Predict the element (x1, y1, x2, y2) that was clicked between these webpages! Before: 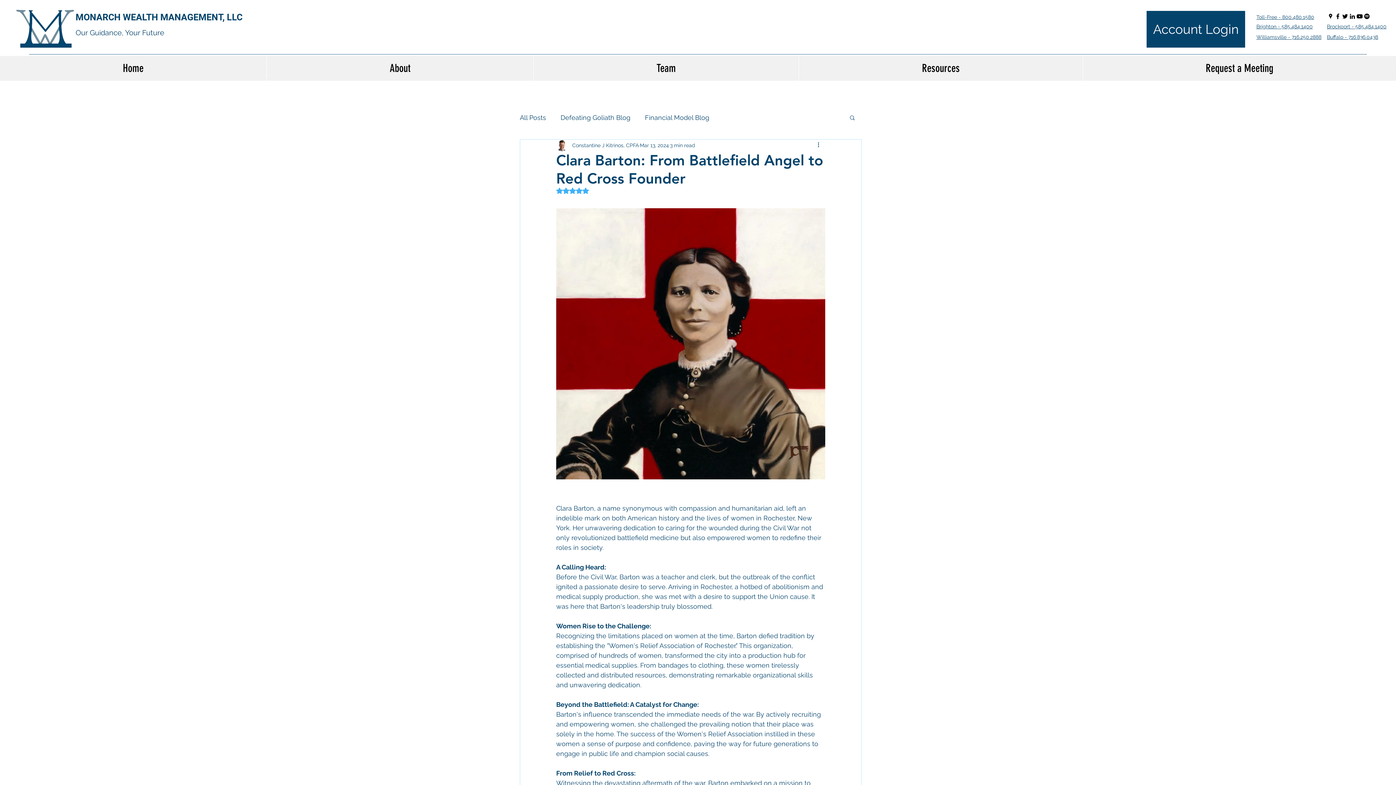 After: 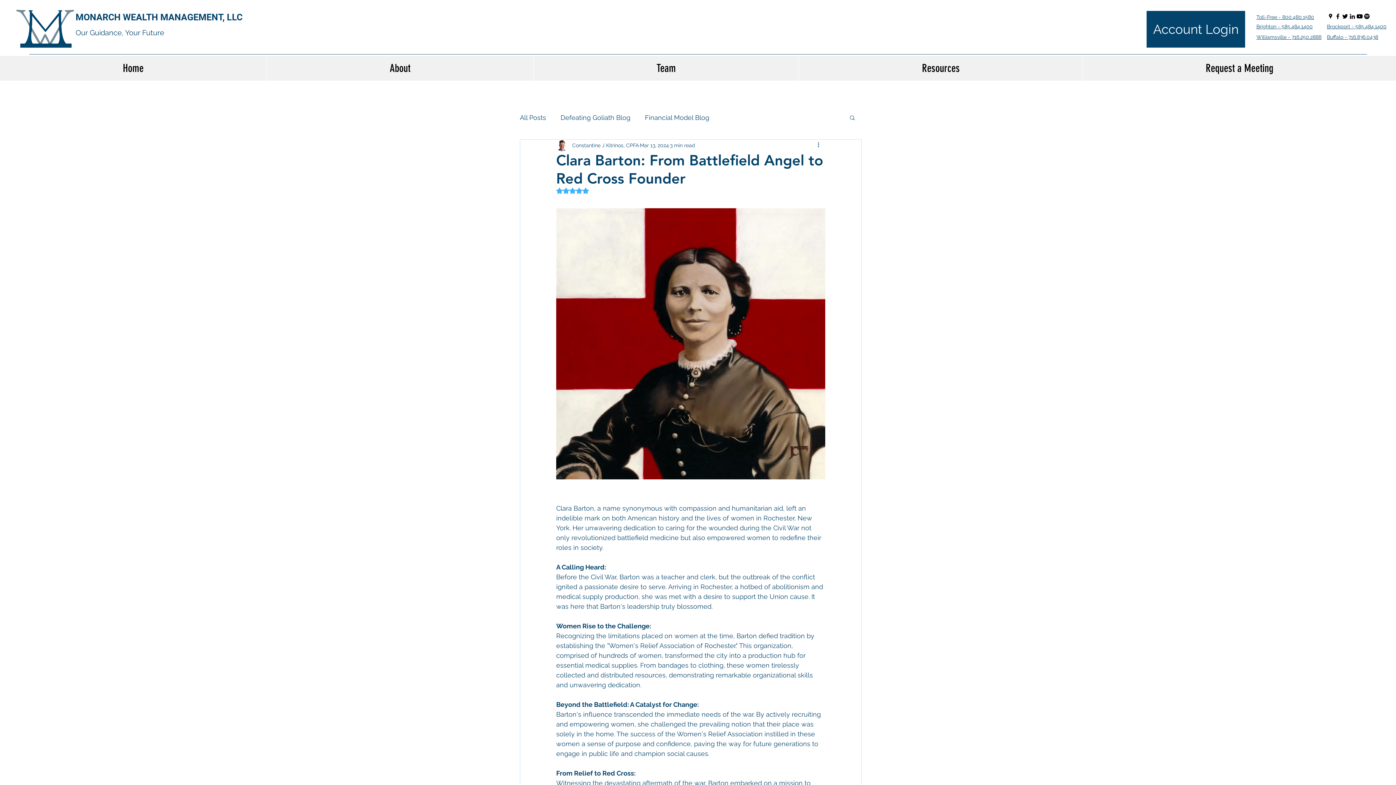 Action: bbox: (1356, 12, 1363, 20) label: YouTube